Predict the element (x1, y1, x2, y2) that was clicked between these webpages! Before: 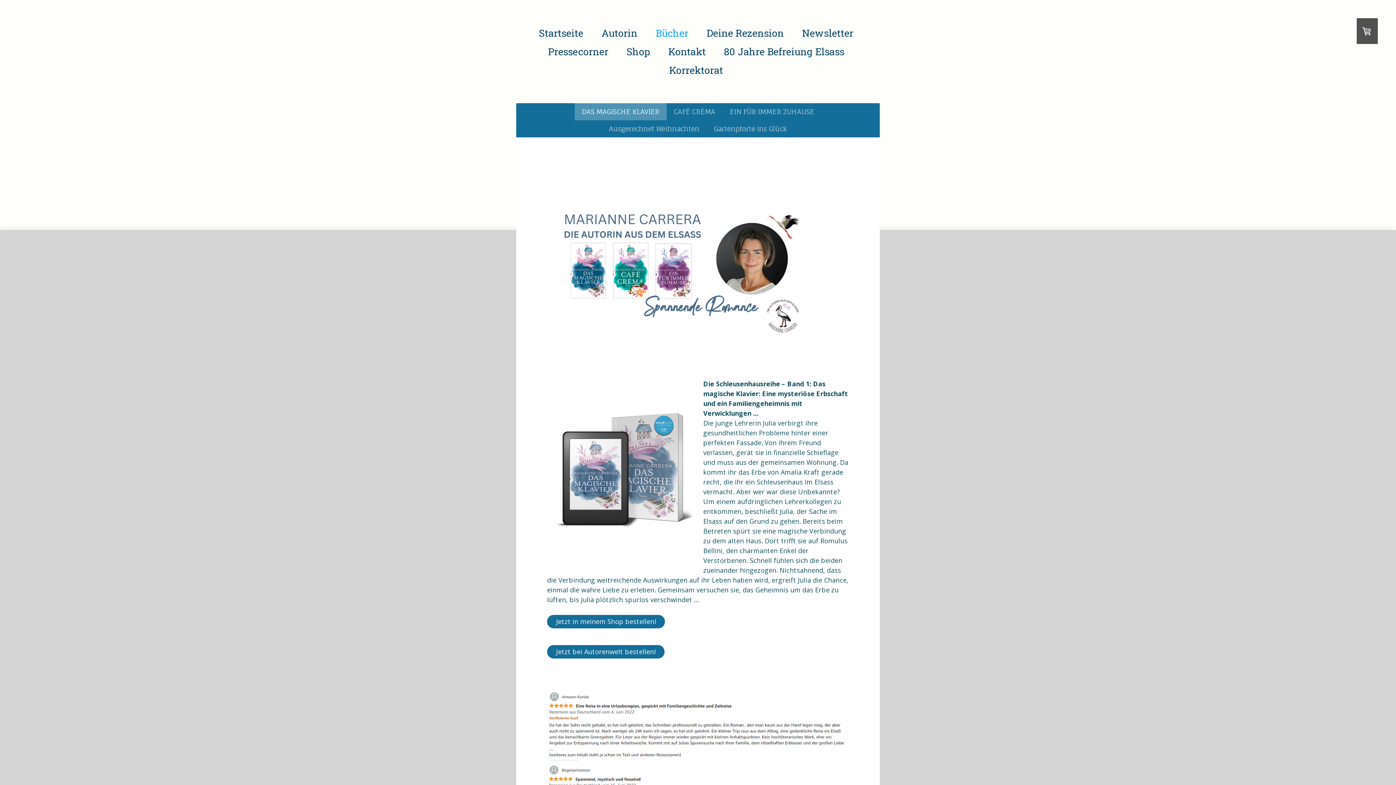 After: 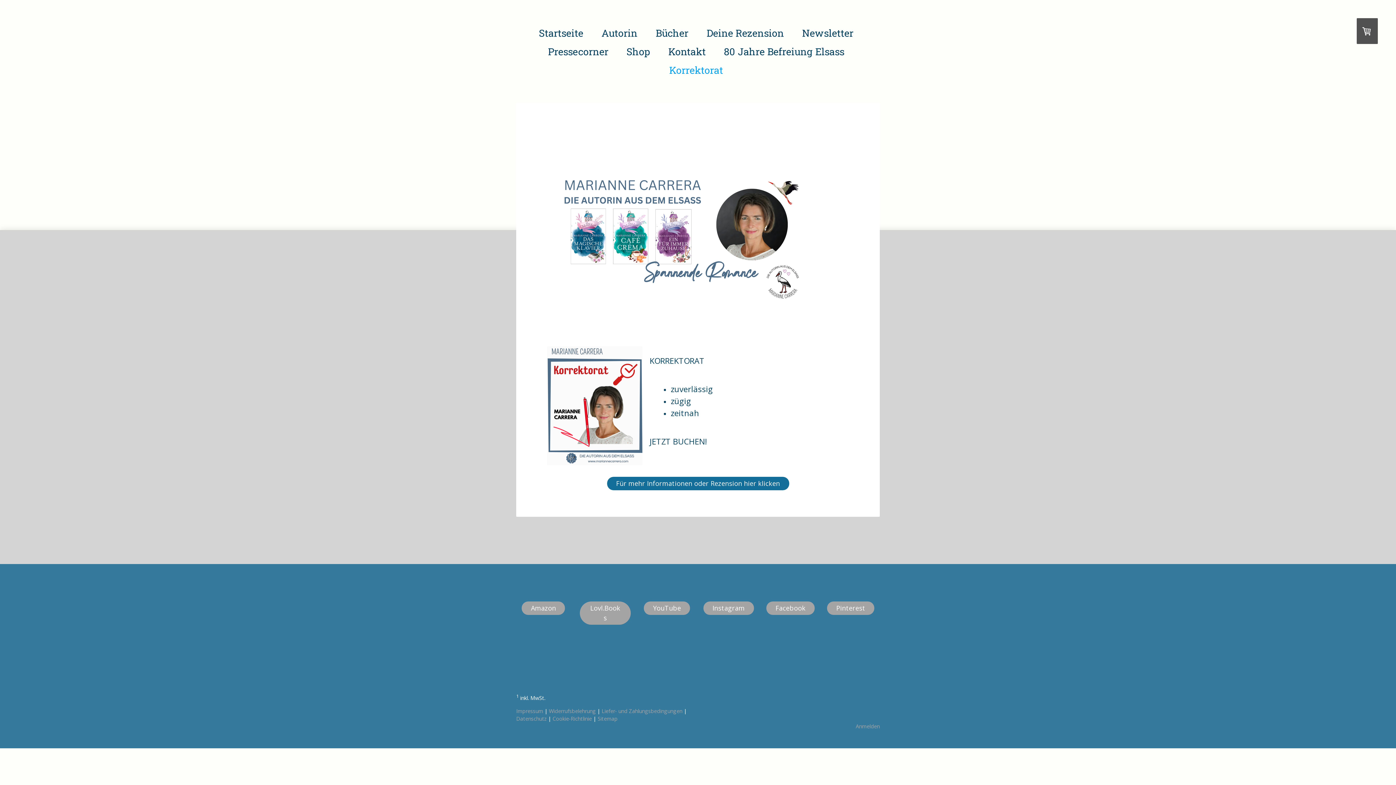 Action: label: Korrektorat bbox: (662, 62, 730, 77)